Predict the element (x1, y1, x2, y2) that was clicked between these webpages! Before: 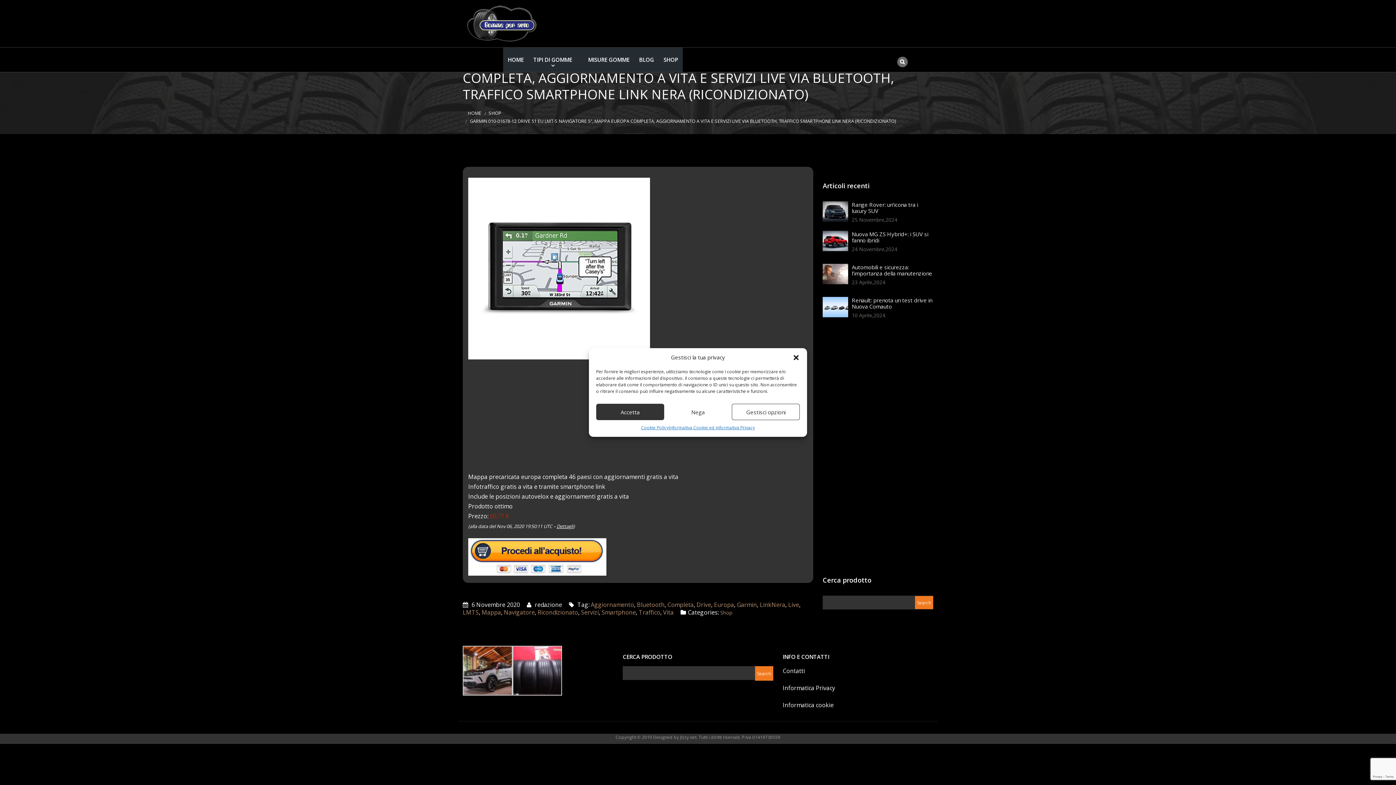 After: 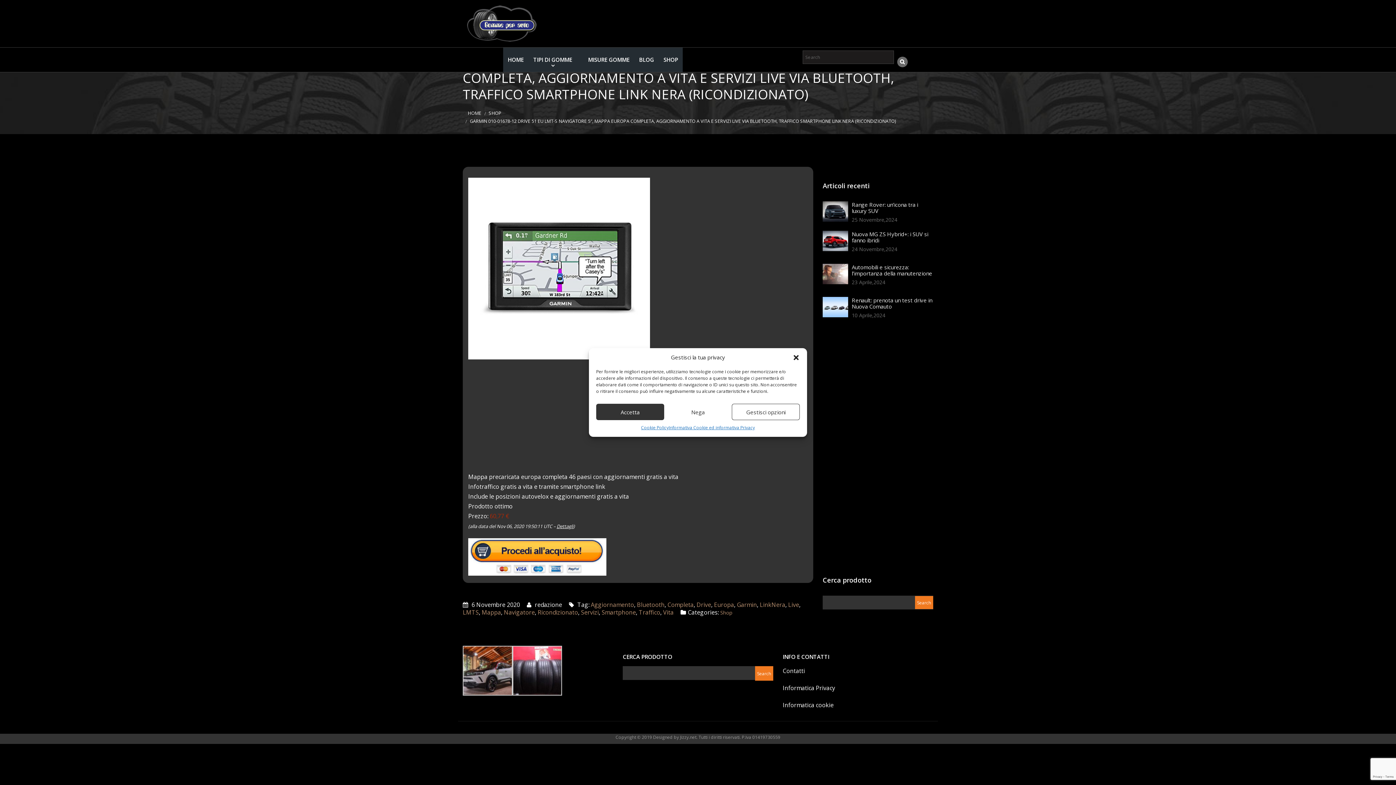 Action: bbox: (488, 56, 498, 63)